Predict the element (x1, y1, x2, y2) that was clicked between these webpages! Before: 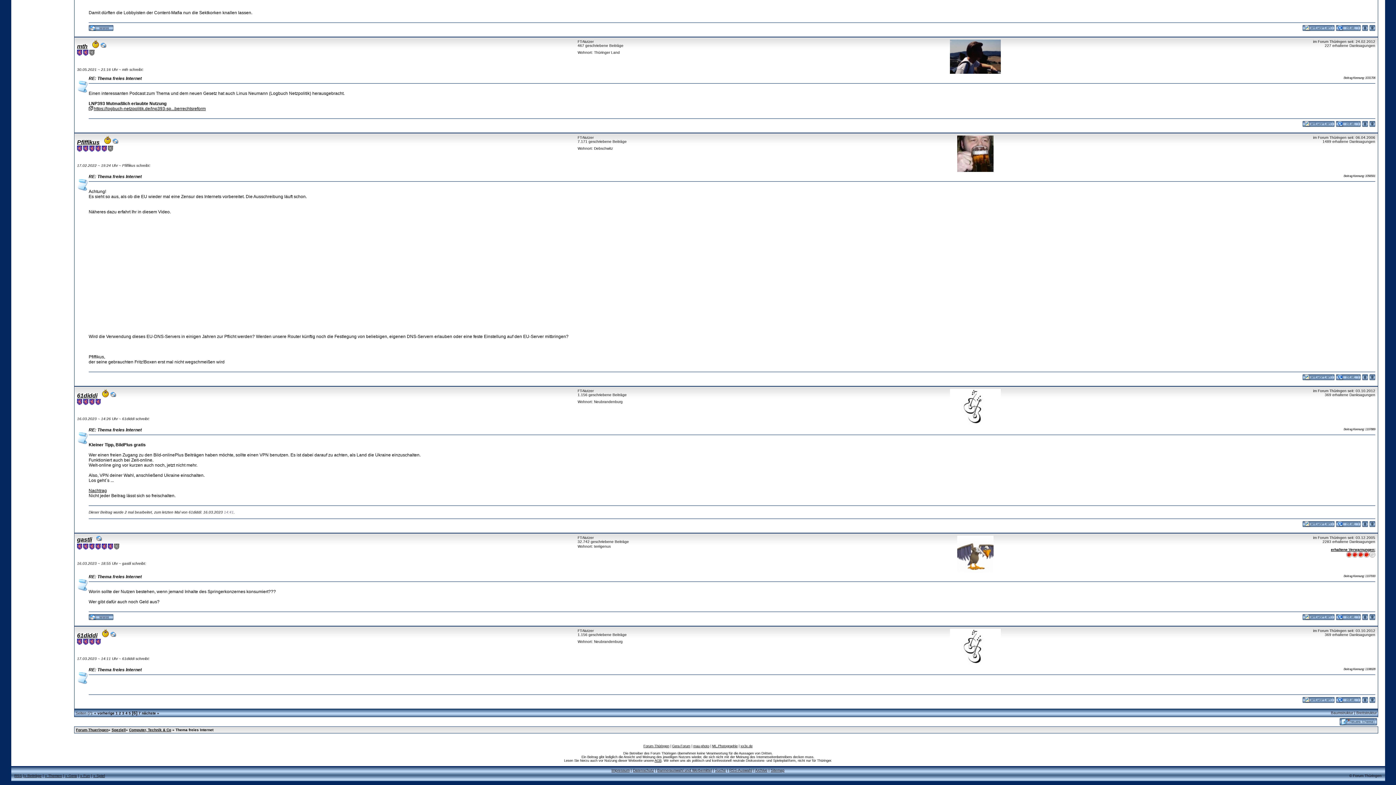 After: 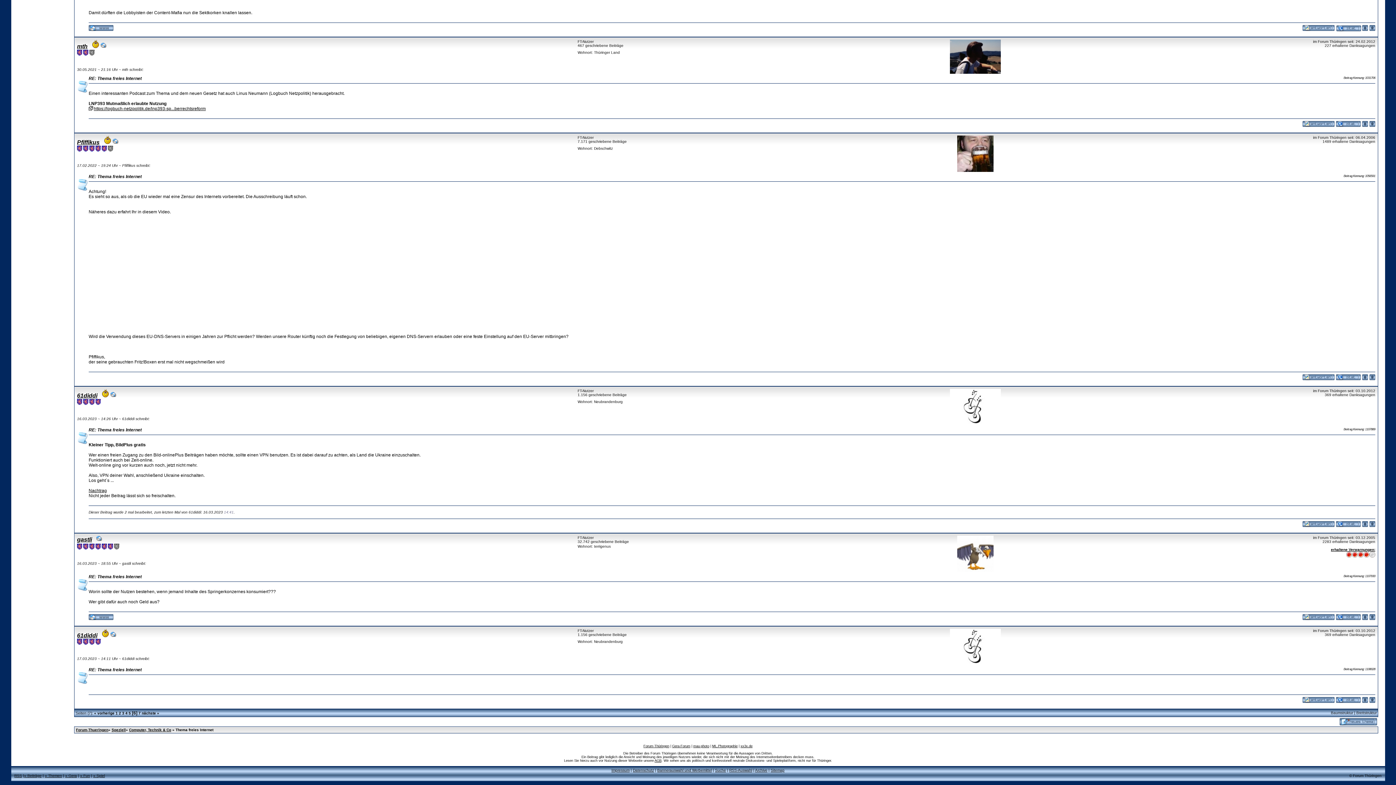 Action: bbox: (1336, 25, 1361, 32)